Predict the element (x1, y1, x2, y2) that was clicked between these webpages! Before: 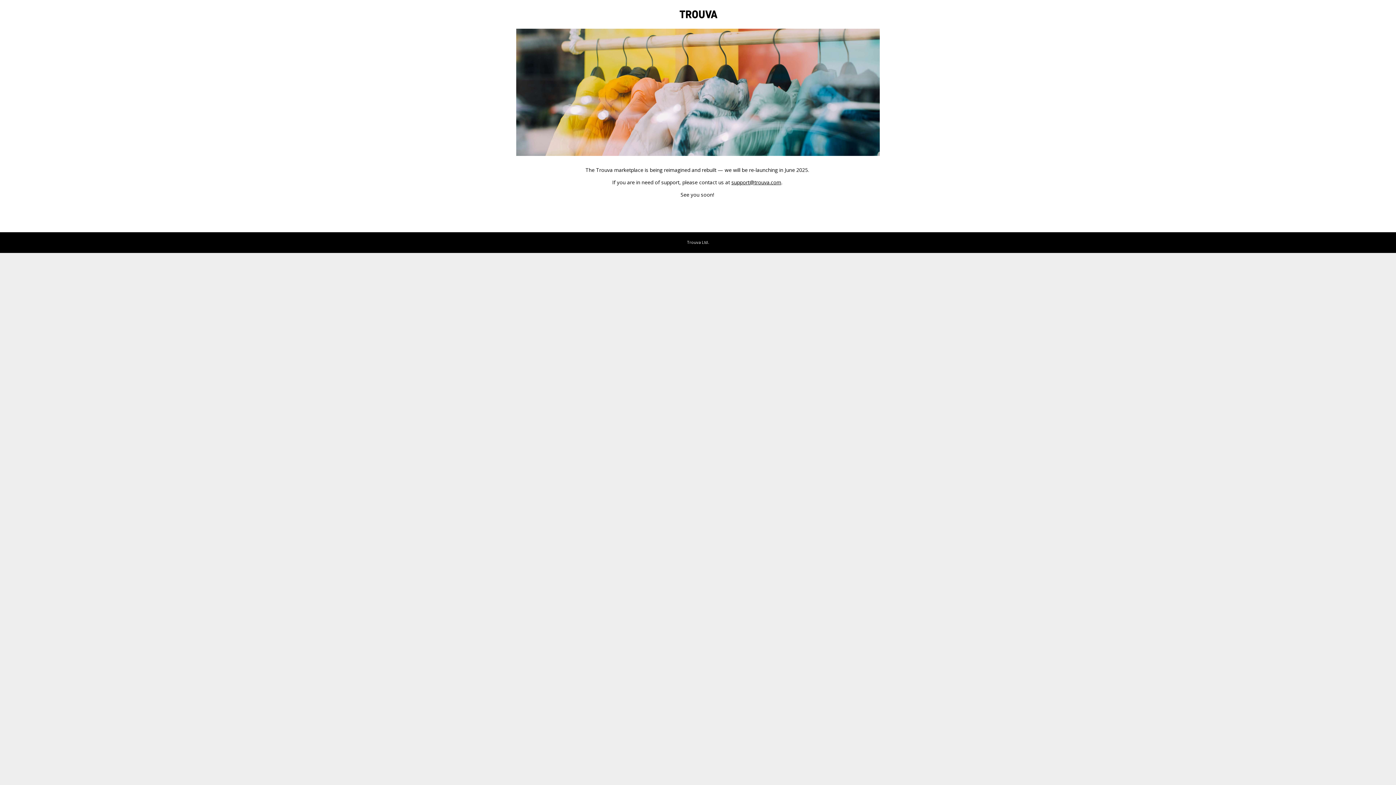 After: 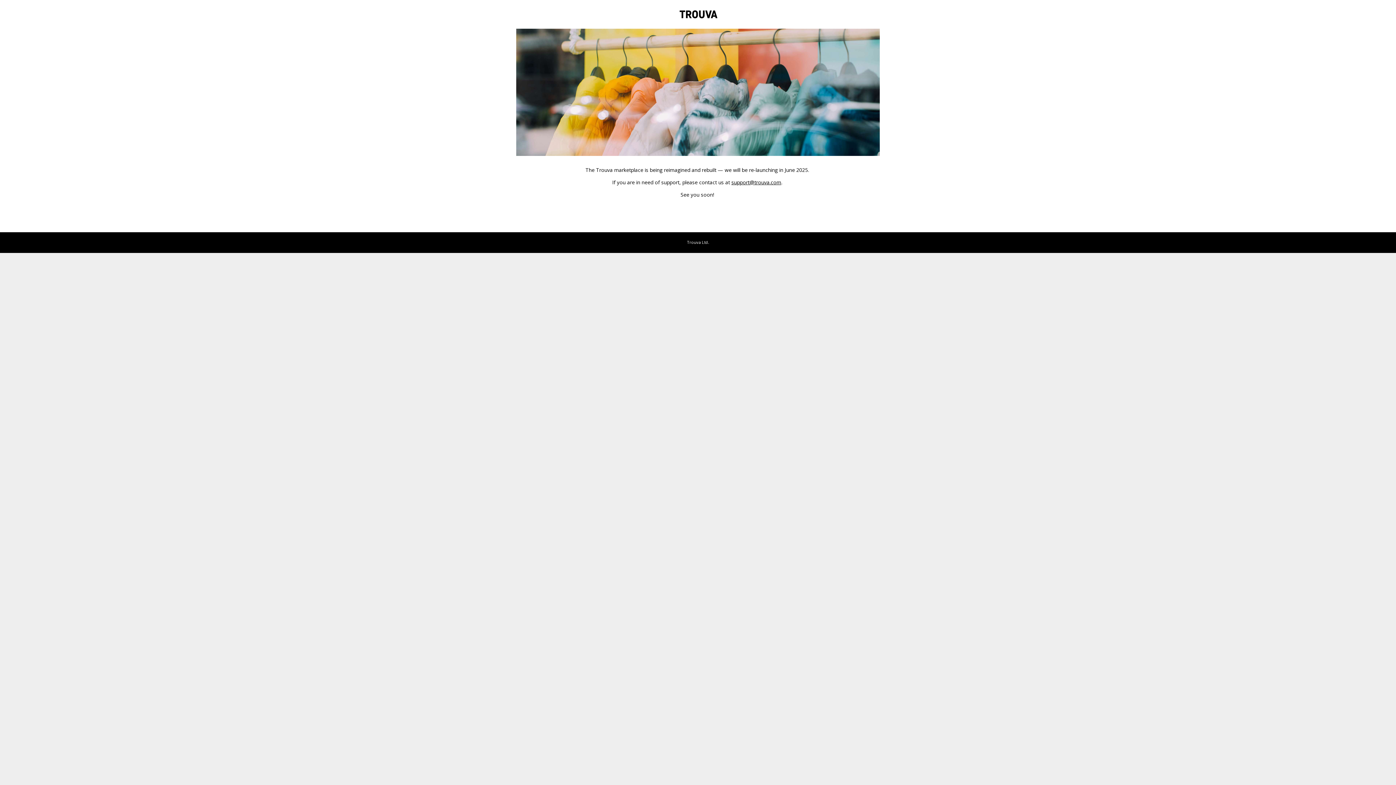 Action: bbox: (731, 178, 781, 185) label: support@trouva.com